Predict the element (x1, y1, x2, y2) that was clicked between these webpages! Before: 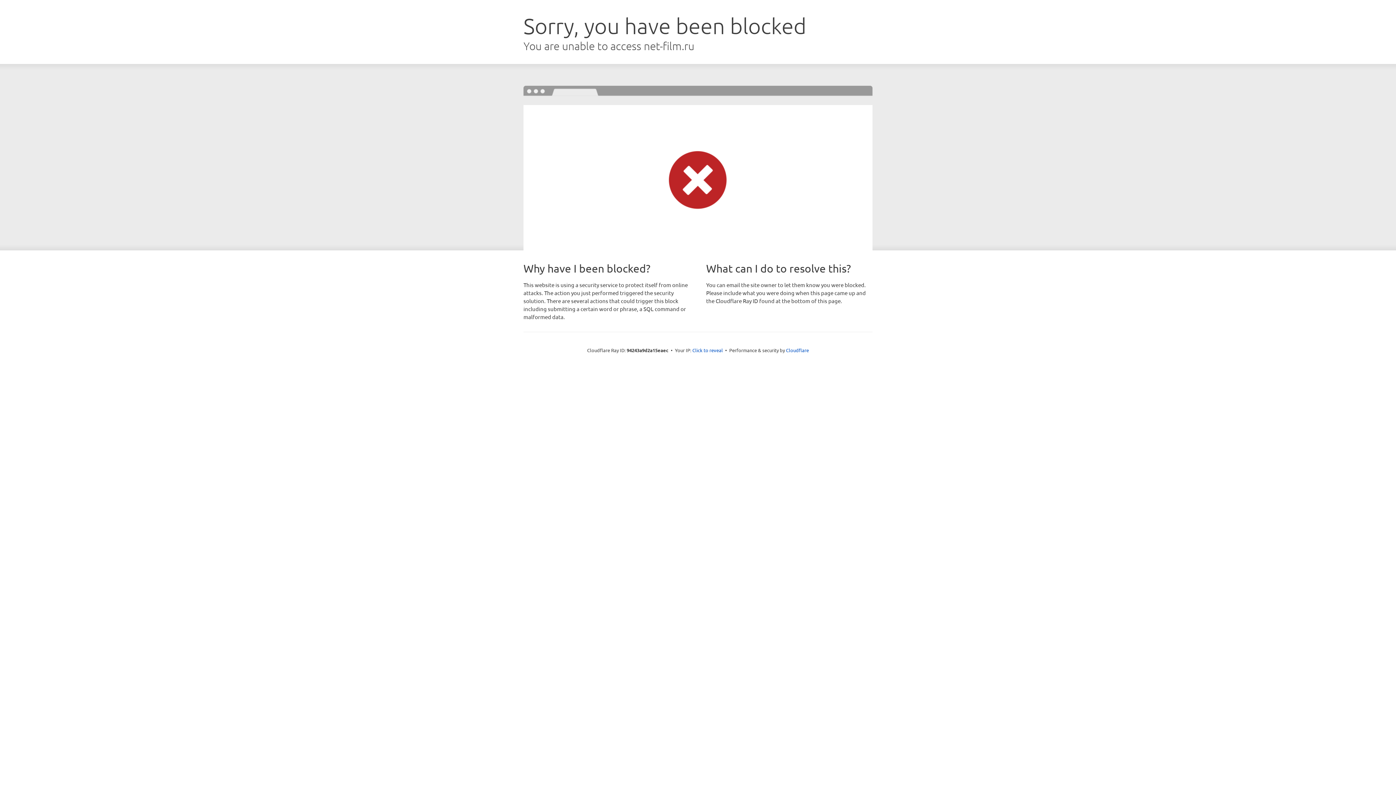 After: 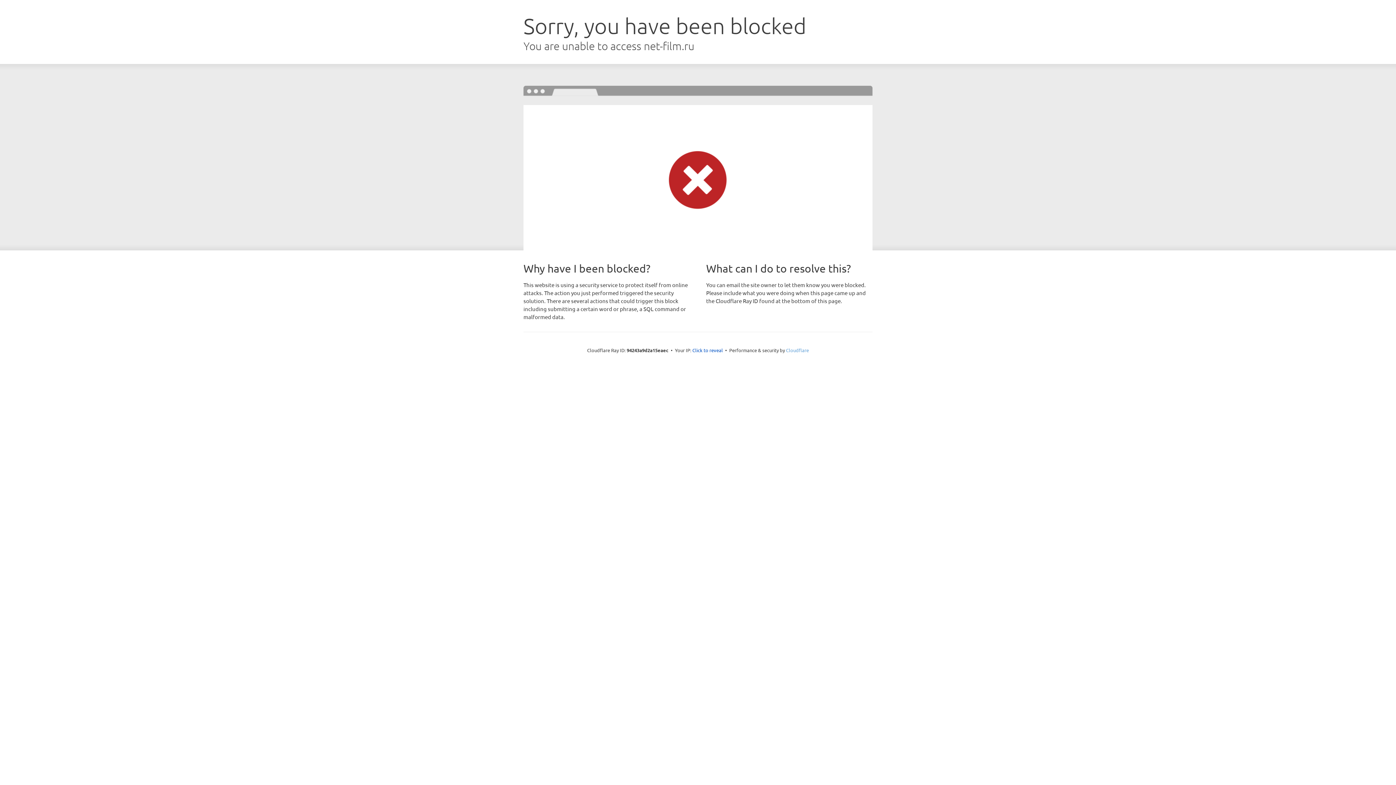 Action: label: Cloudflare bbox: (786, 347, 809, 353)